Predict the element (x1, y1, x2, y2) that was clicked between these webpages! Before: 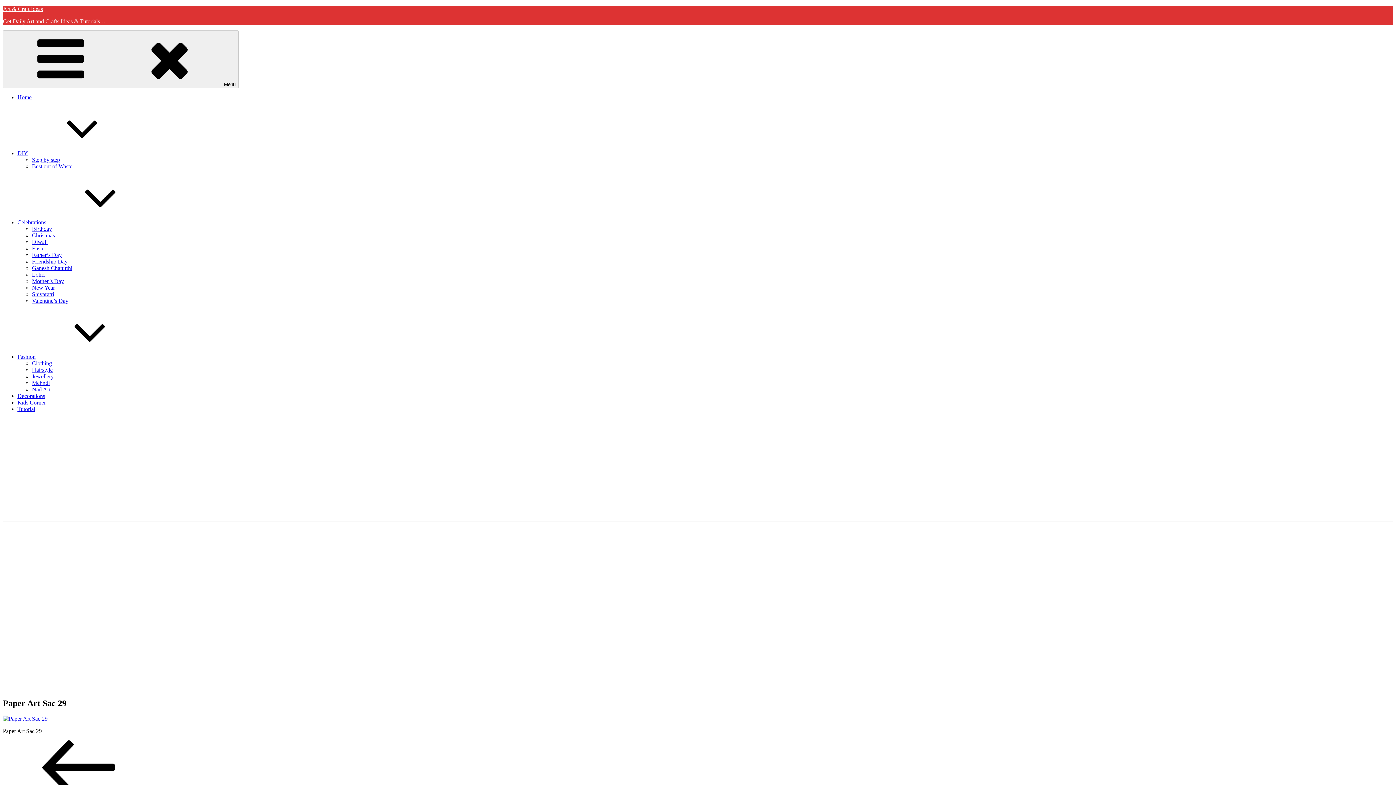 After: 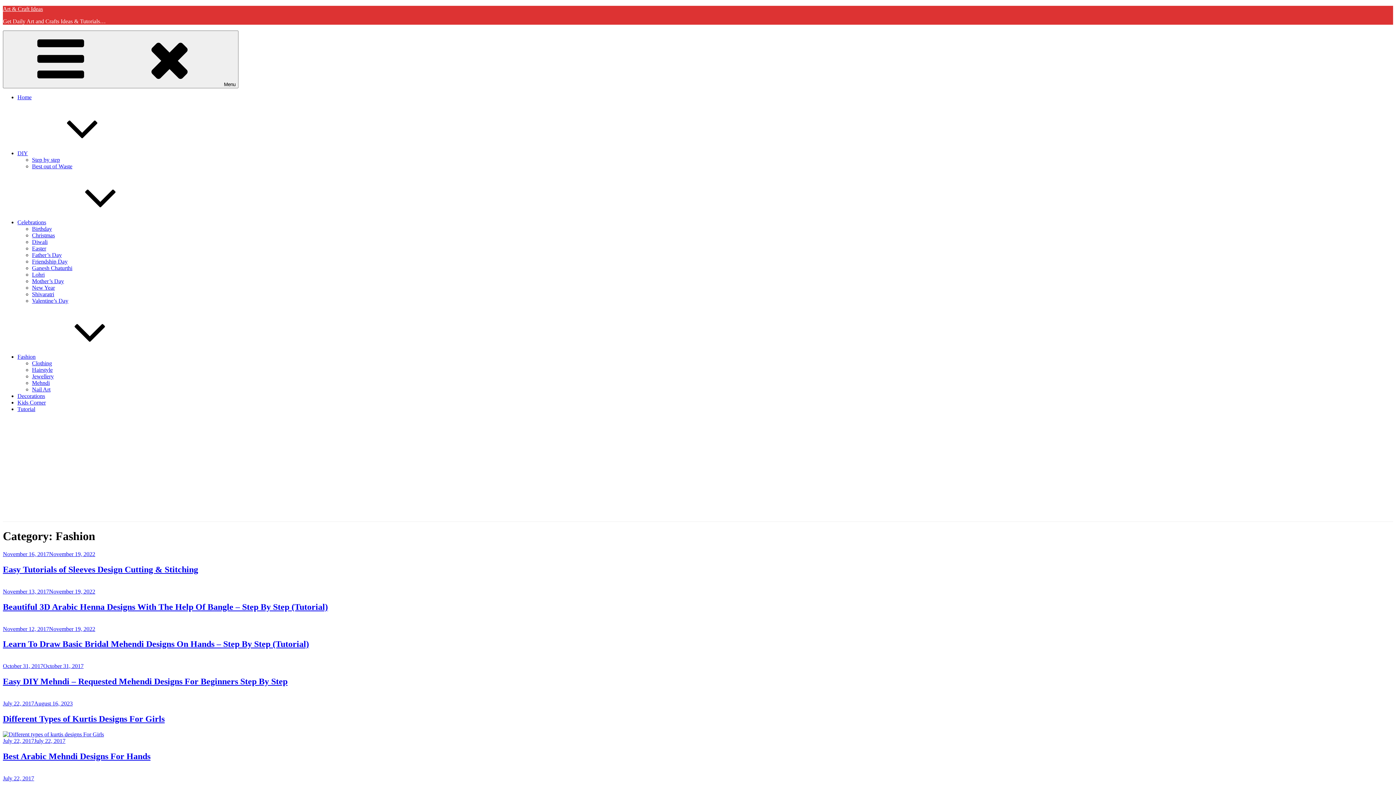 Action: bbox: (17, 353, 144, 360) label: Fashion